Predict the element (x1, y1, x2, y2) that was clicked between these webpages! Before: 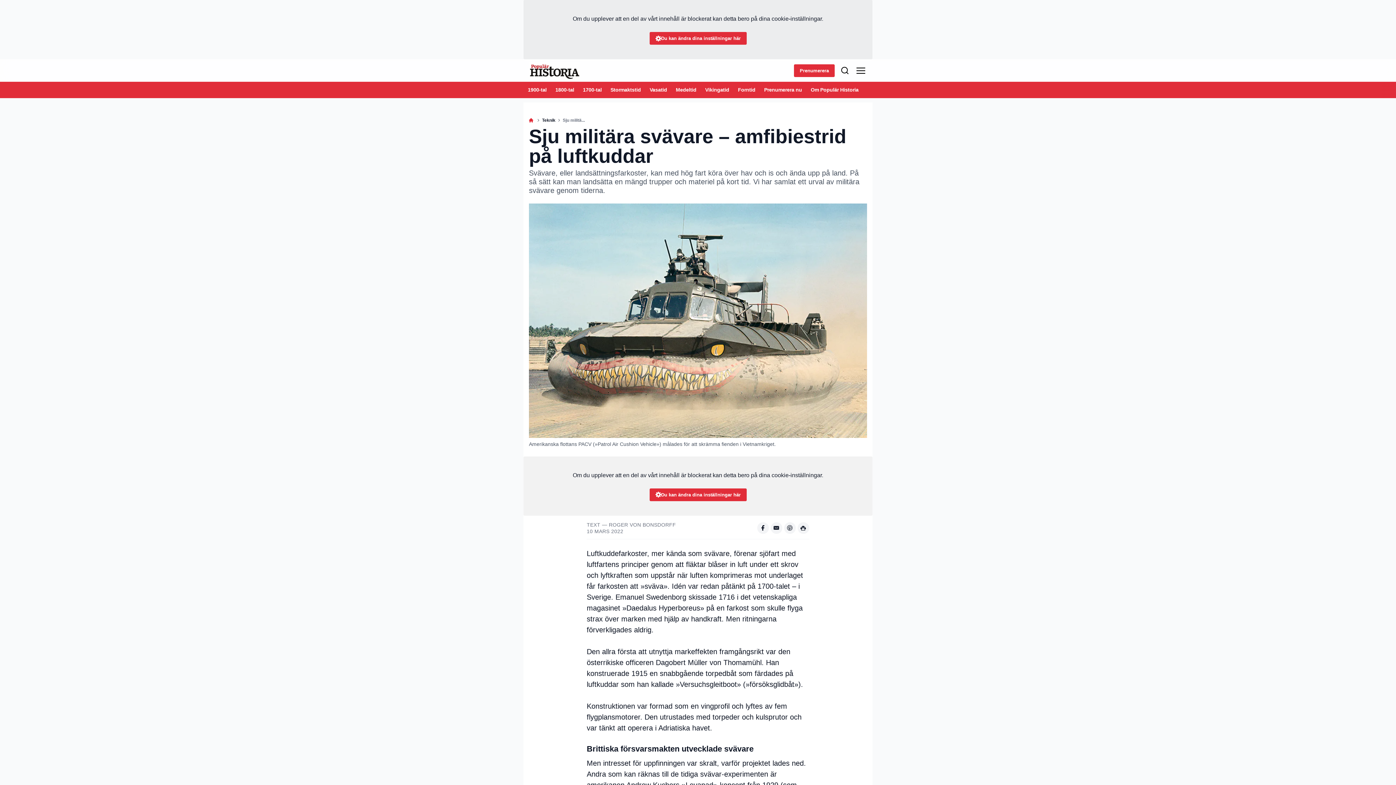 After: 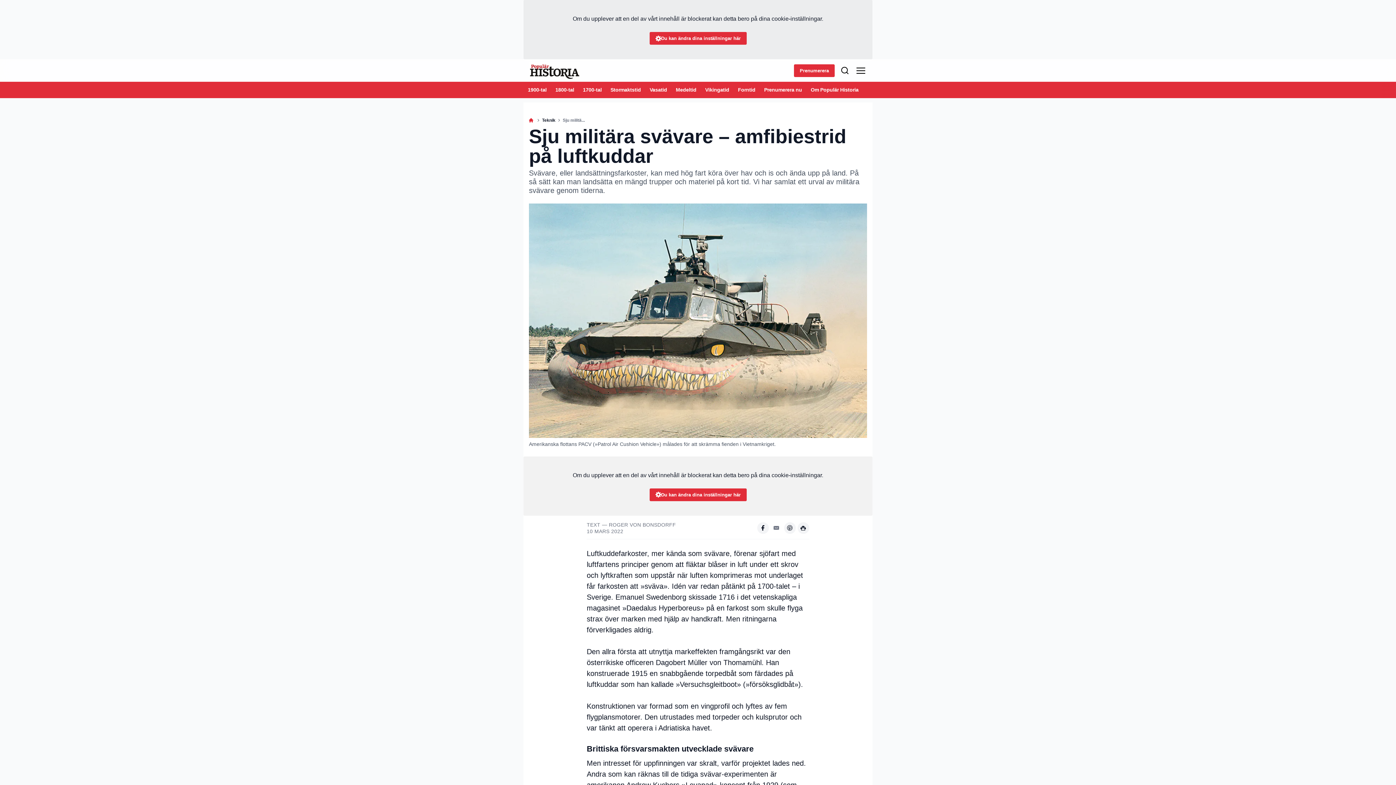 Action: label: Share on envelope bbox: (770, 522, 782, 534)